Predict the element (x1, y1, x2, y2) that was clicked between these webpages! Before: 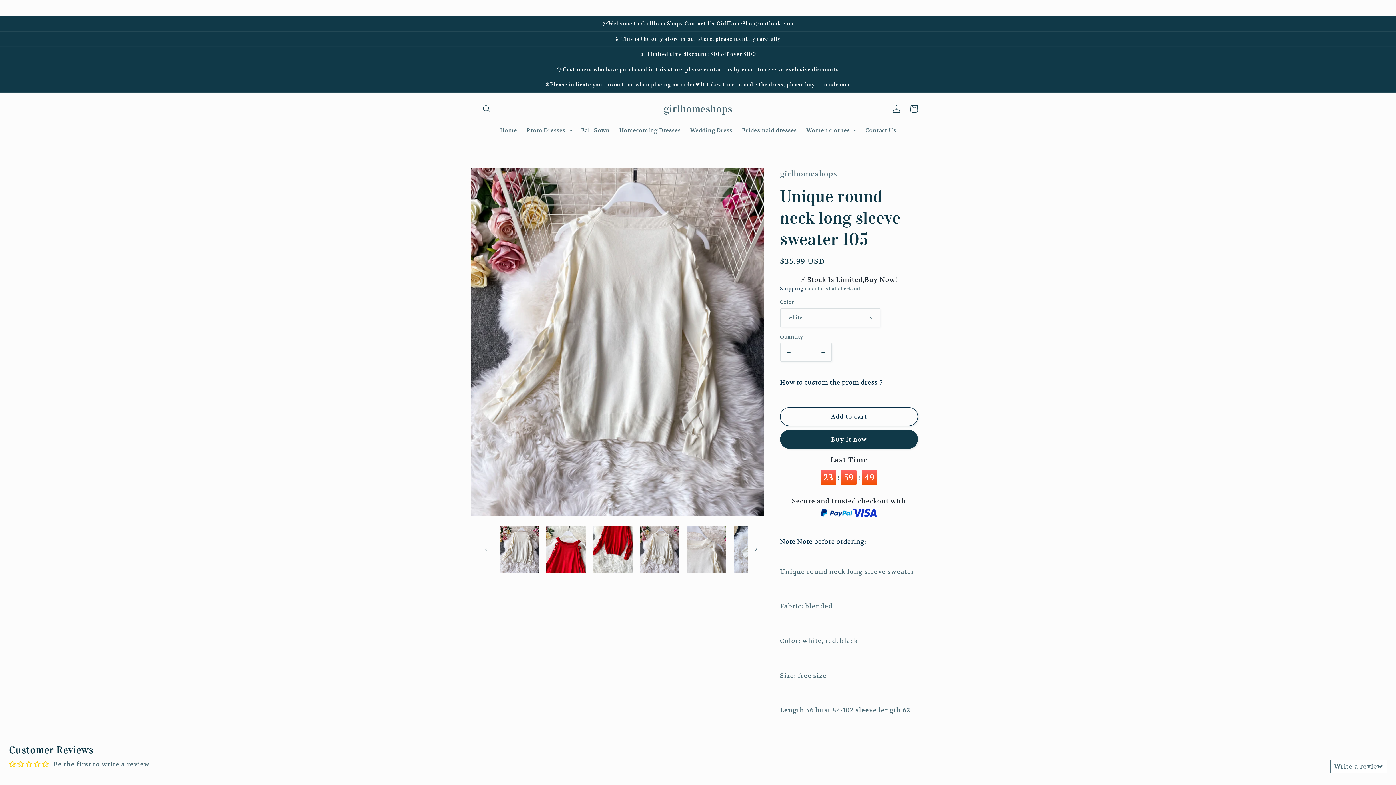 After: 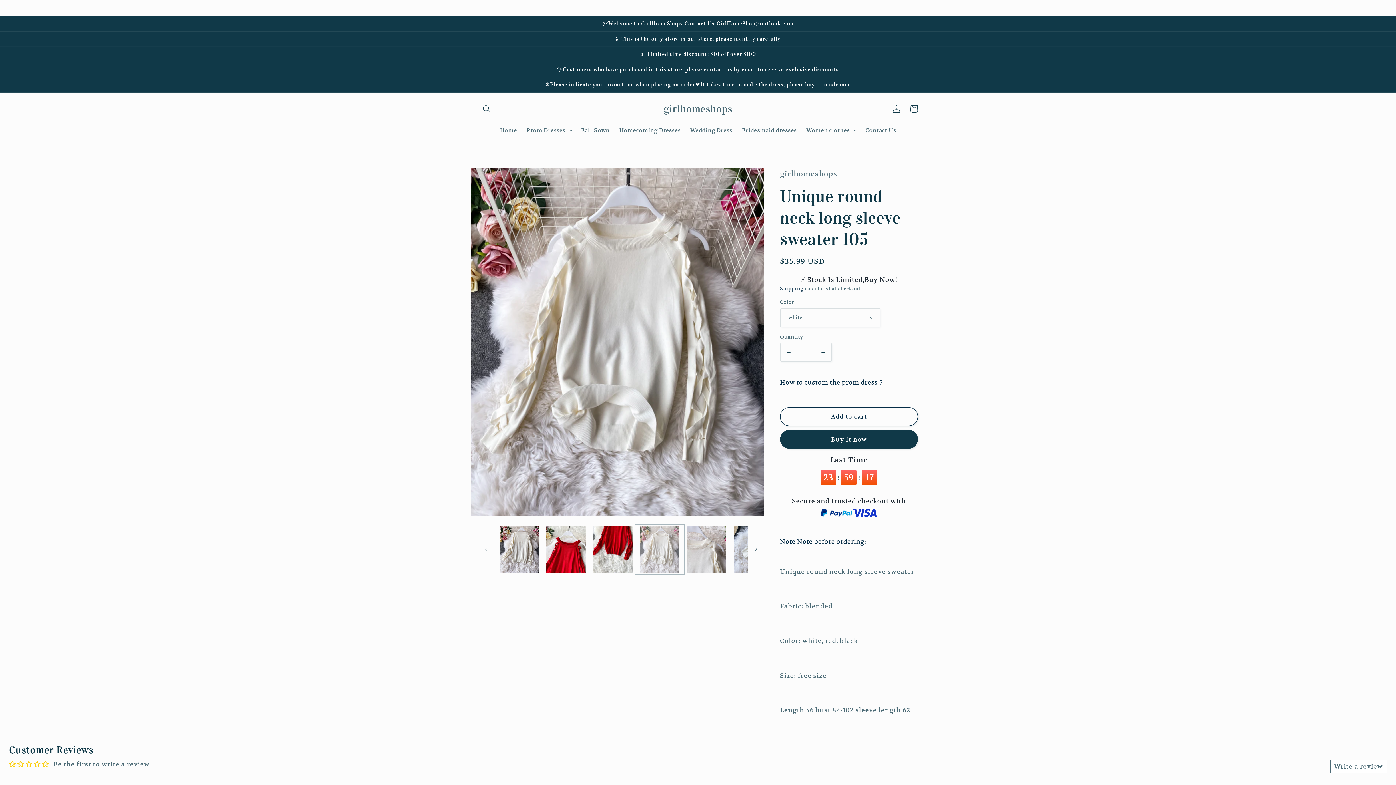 Action: label: Load image 6 in gallery view bbox: (636, 526, 683, 573)